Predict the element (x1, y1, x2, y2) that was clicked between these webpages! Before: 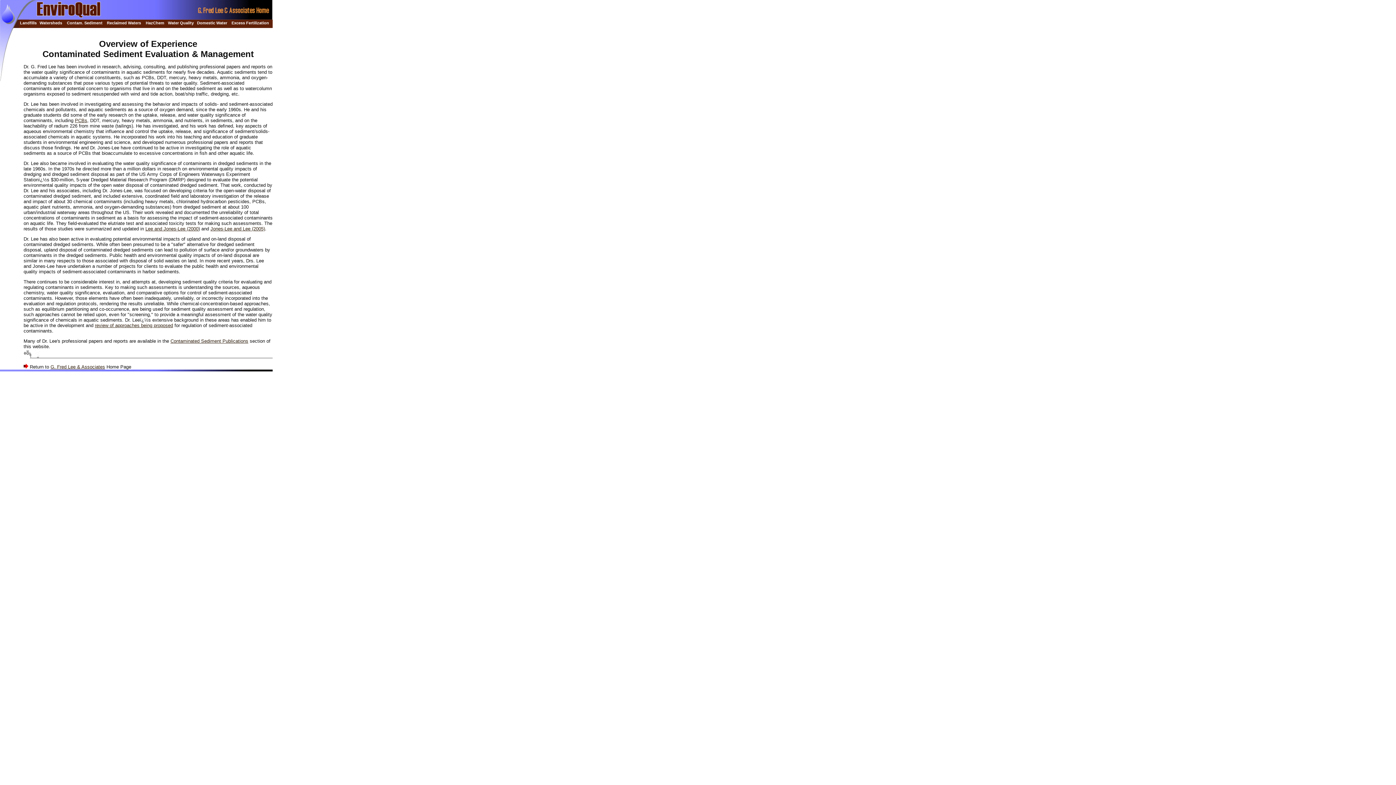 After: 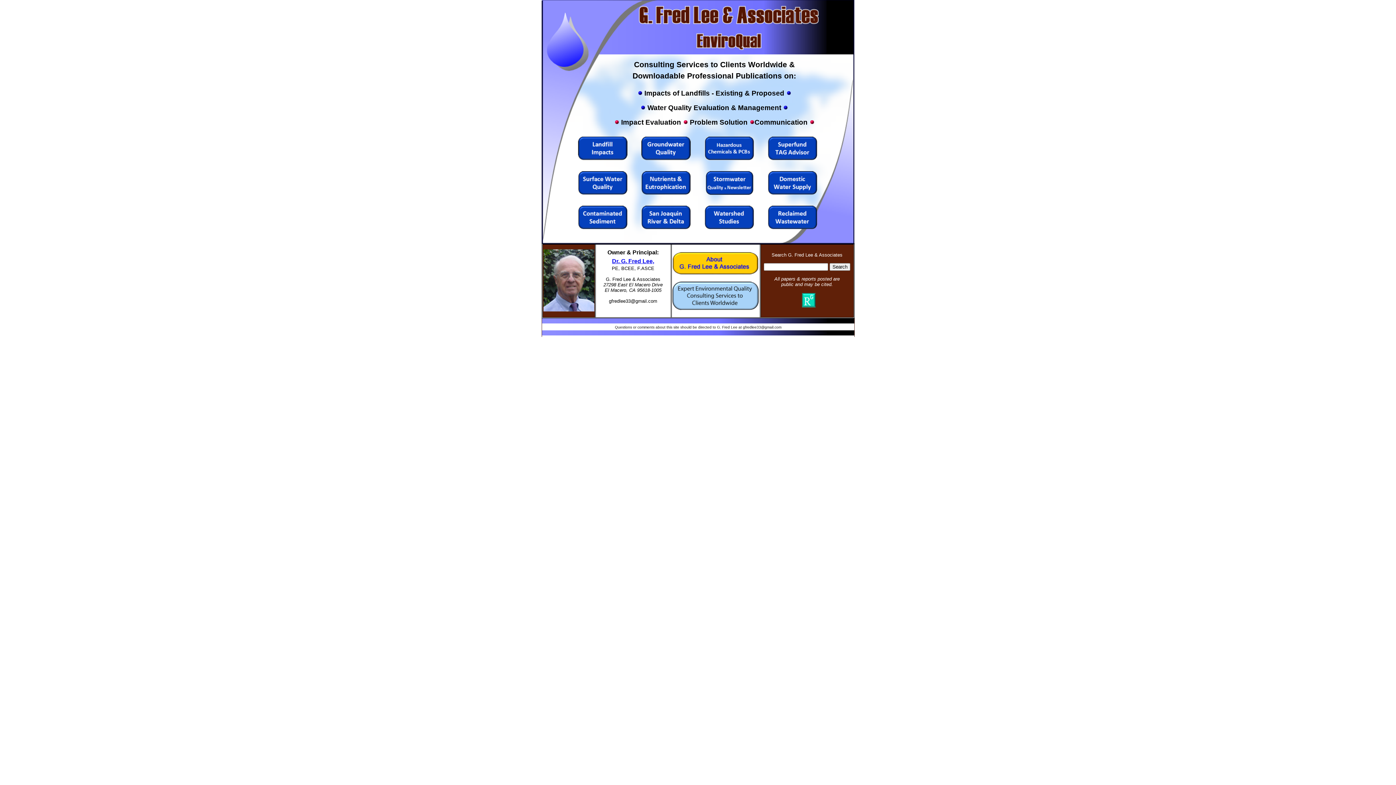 Action: bbox: (50, 364, 105, 369) label: G. Fred Lee & Associates